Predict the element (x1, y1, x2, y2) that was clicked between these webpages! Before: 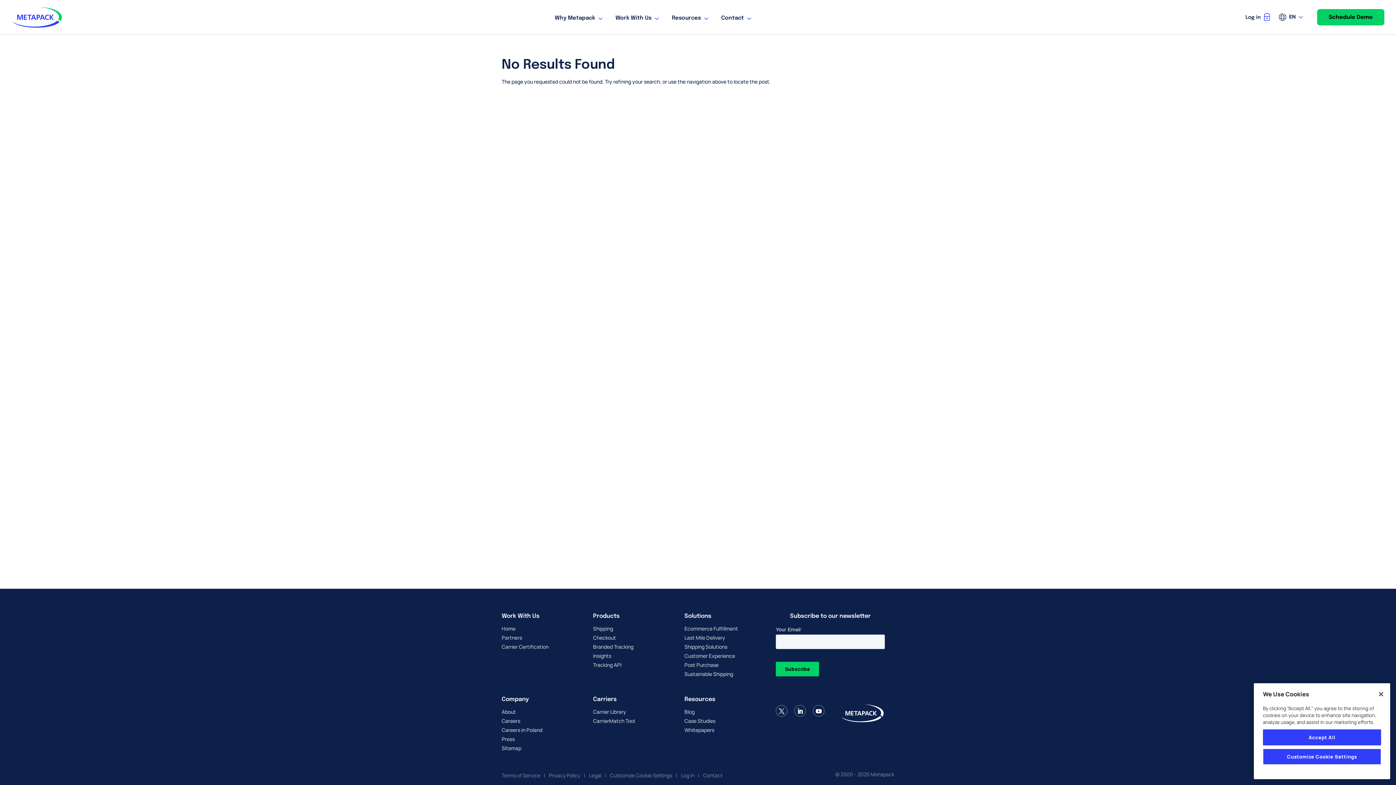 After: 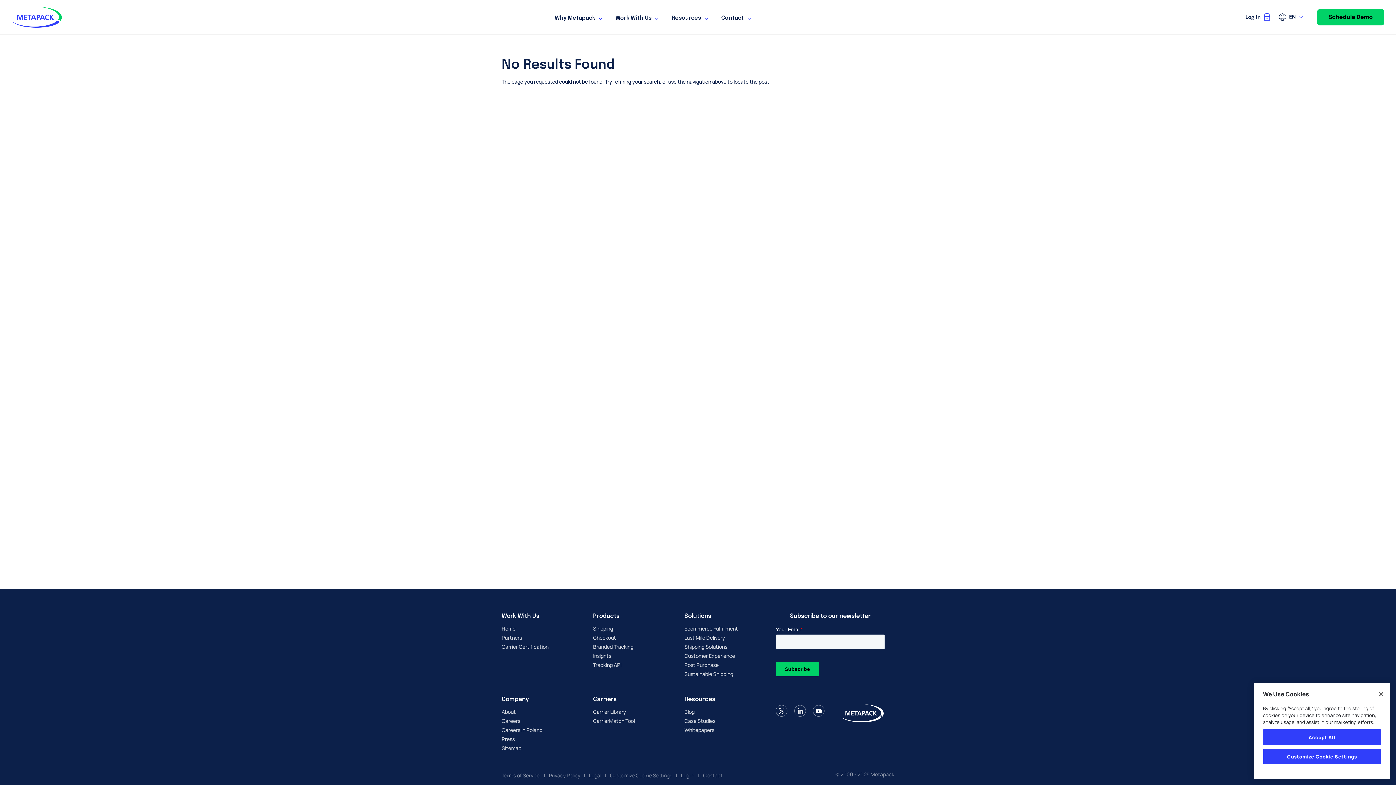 Action: bbox: (794, 705, 809, 720)